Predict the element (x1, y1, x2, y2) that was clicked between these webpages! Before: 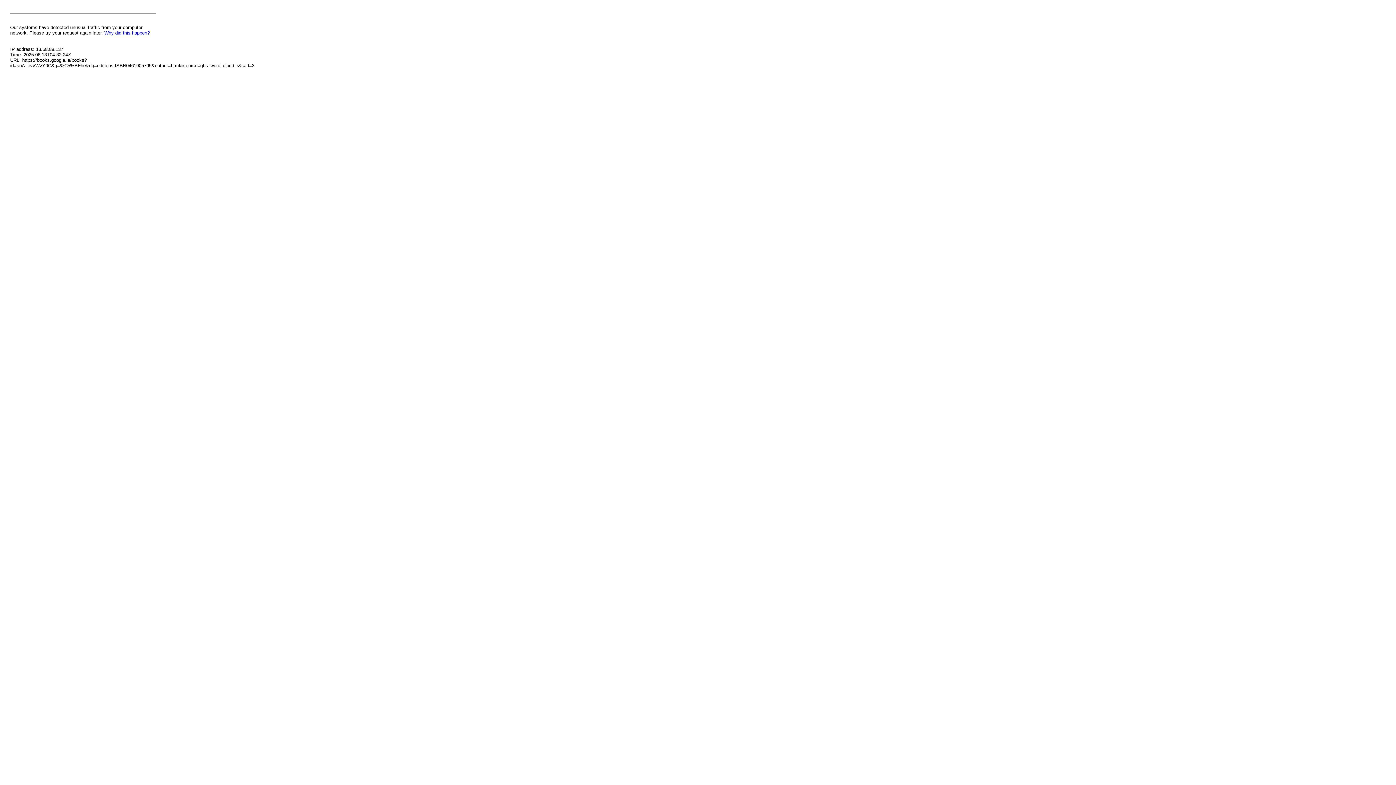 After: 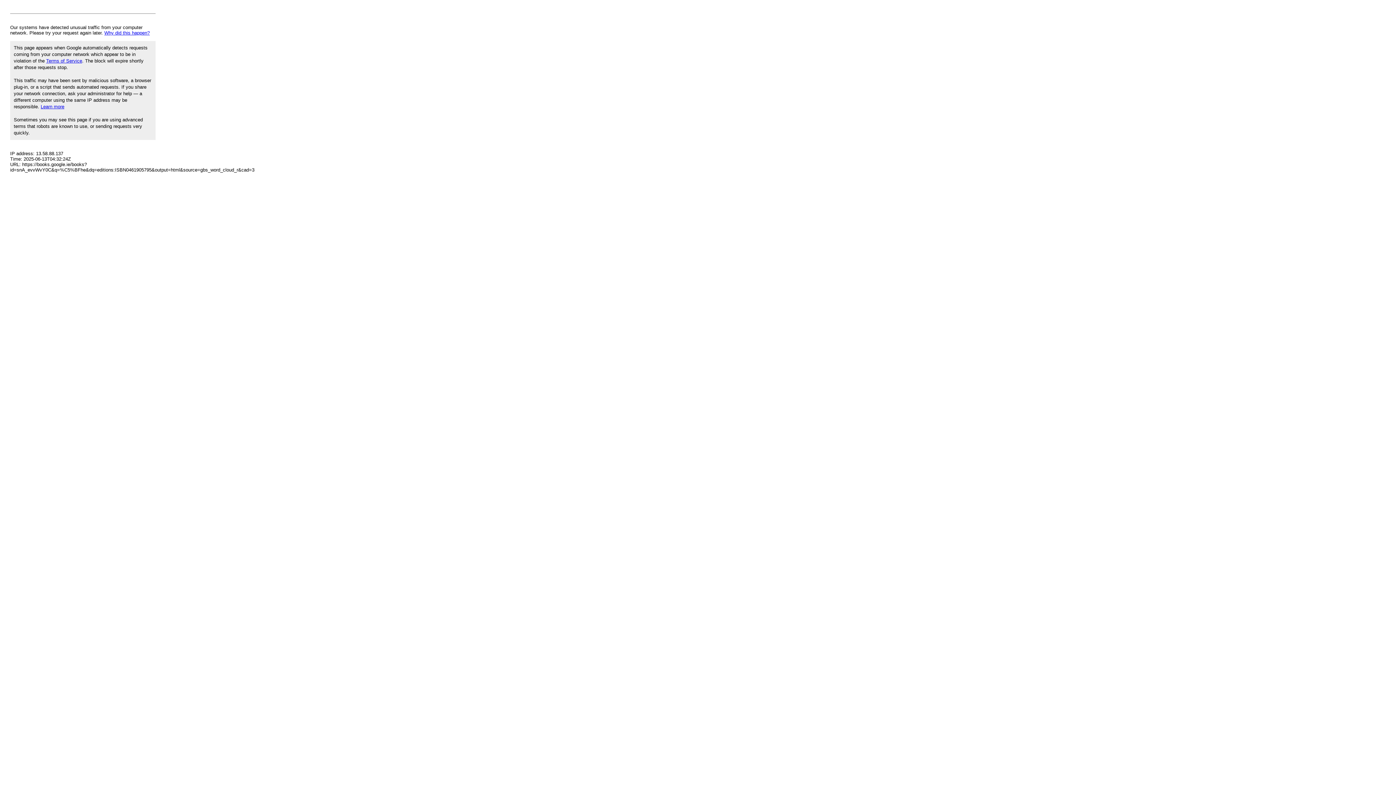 Action: label: Why did this happen? bbox: (104, 30, 149, 35)